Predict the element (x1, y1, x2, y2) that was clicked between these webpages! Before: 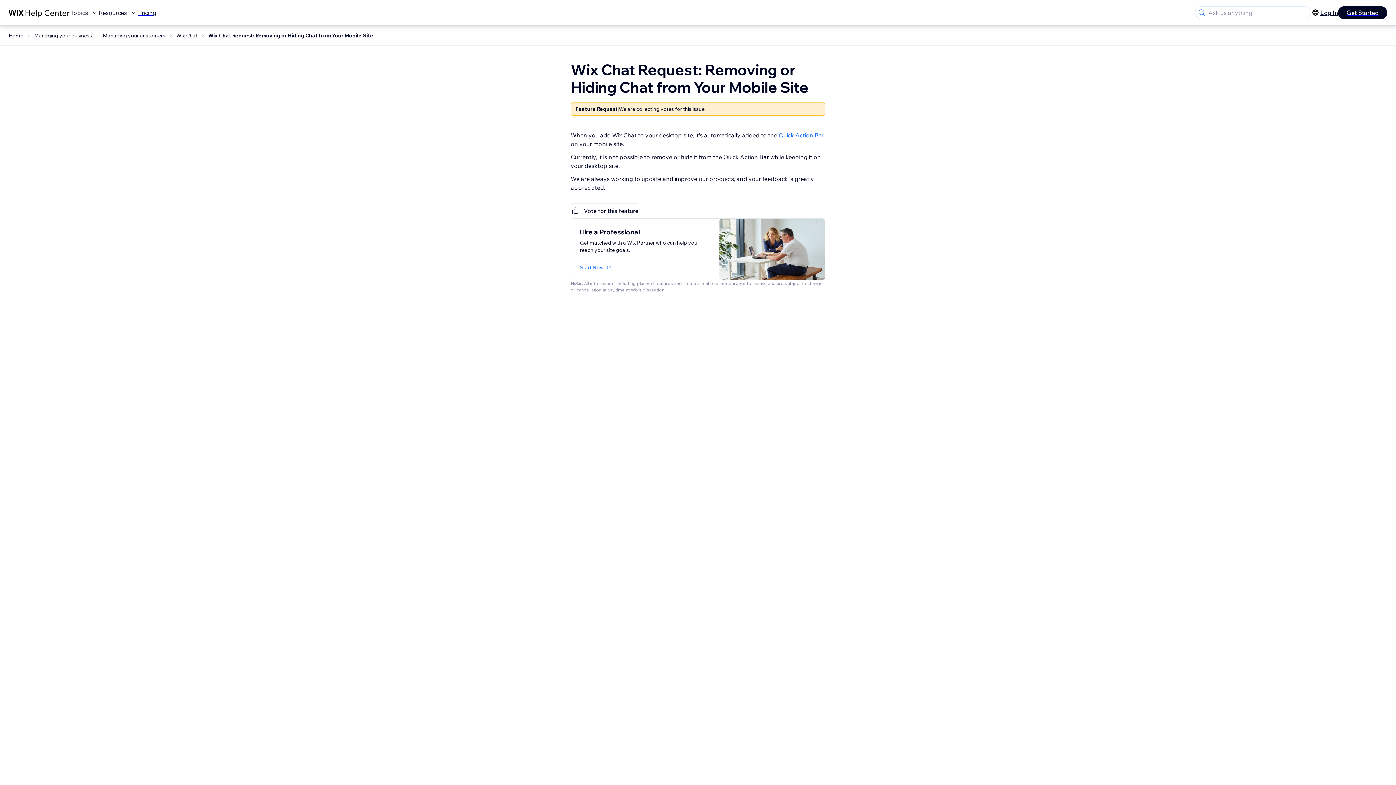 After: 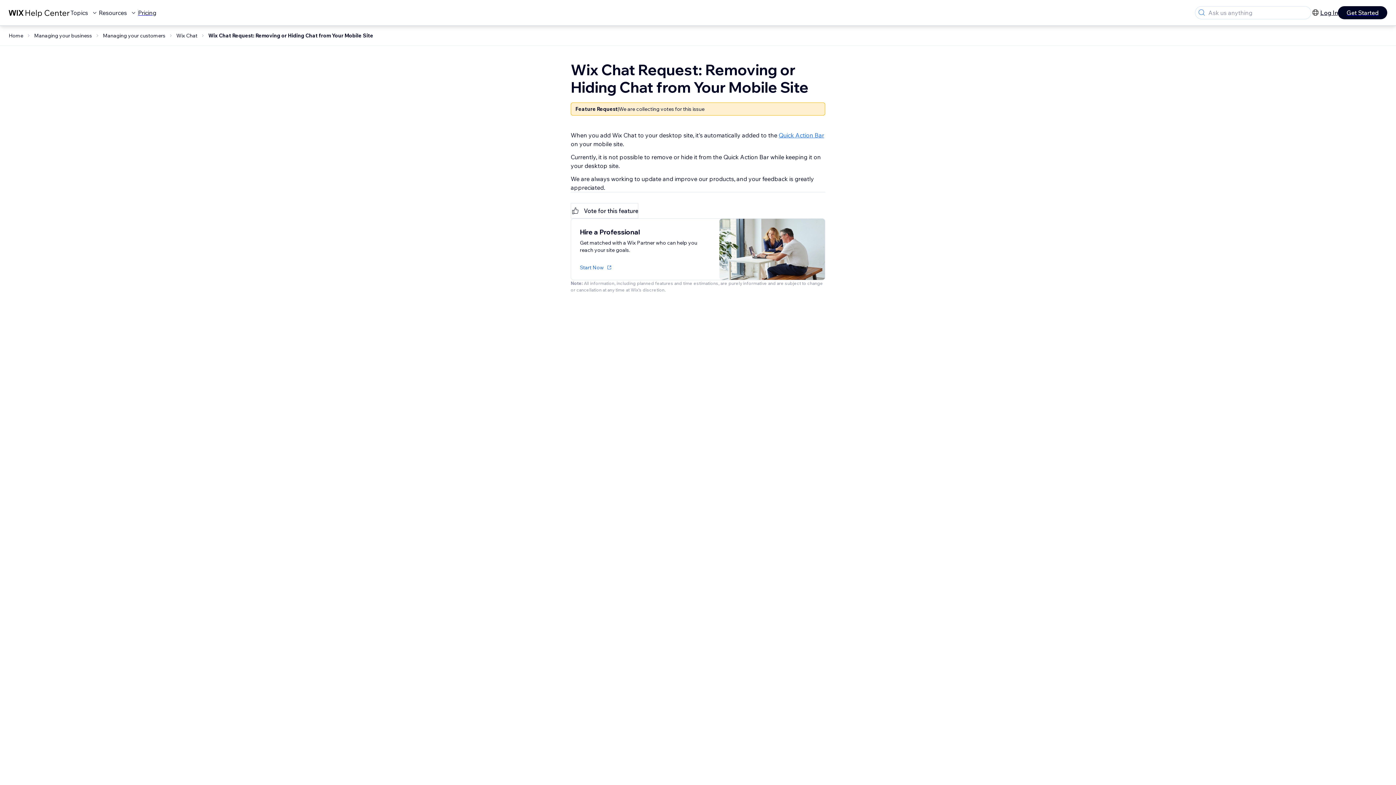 Action: label: Start Now bbox: (580, 264, 612, 271)